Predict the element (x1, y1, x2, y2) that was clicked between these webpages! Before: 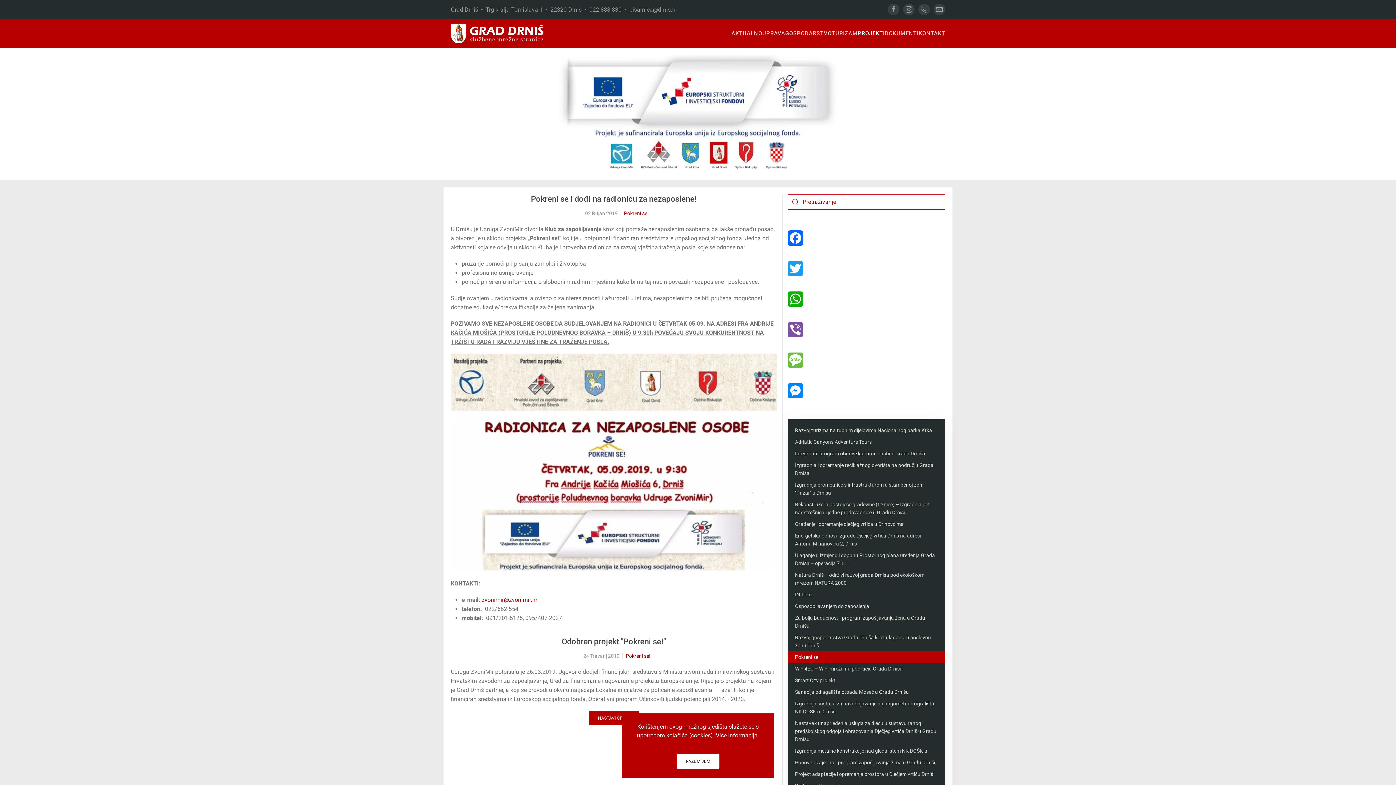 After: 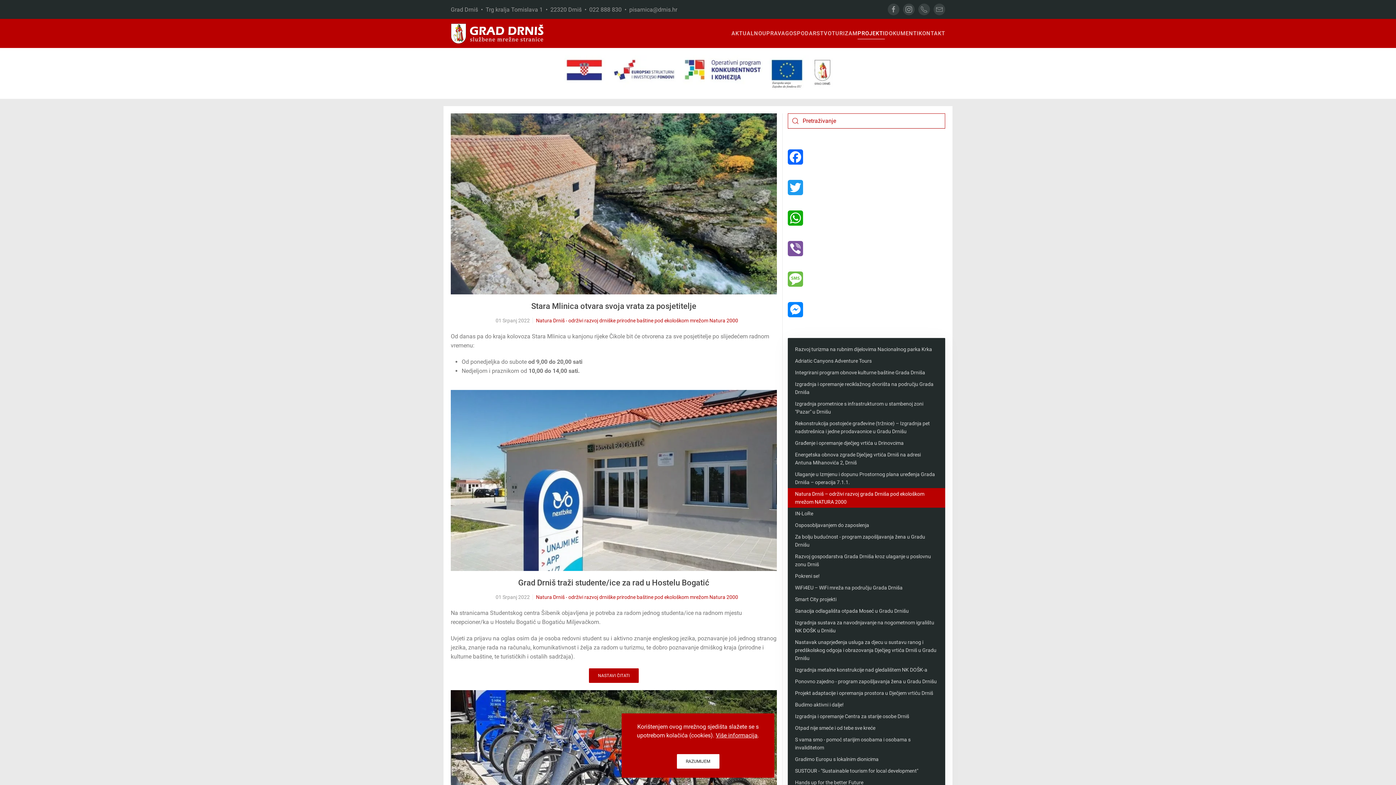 Action: label: Natura Drniš – održivi razvoj grada Drniša pod ekološkom mrežom NATURA 2000 bbox: (787, 569, 945, 589)